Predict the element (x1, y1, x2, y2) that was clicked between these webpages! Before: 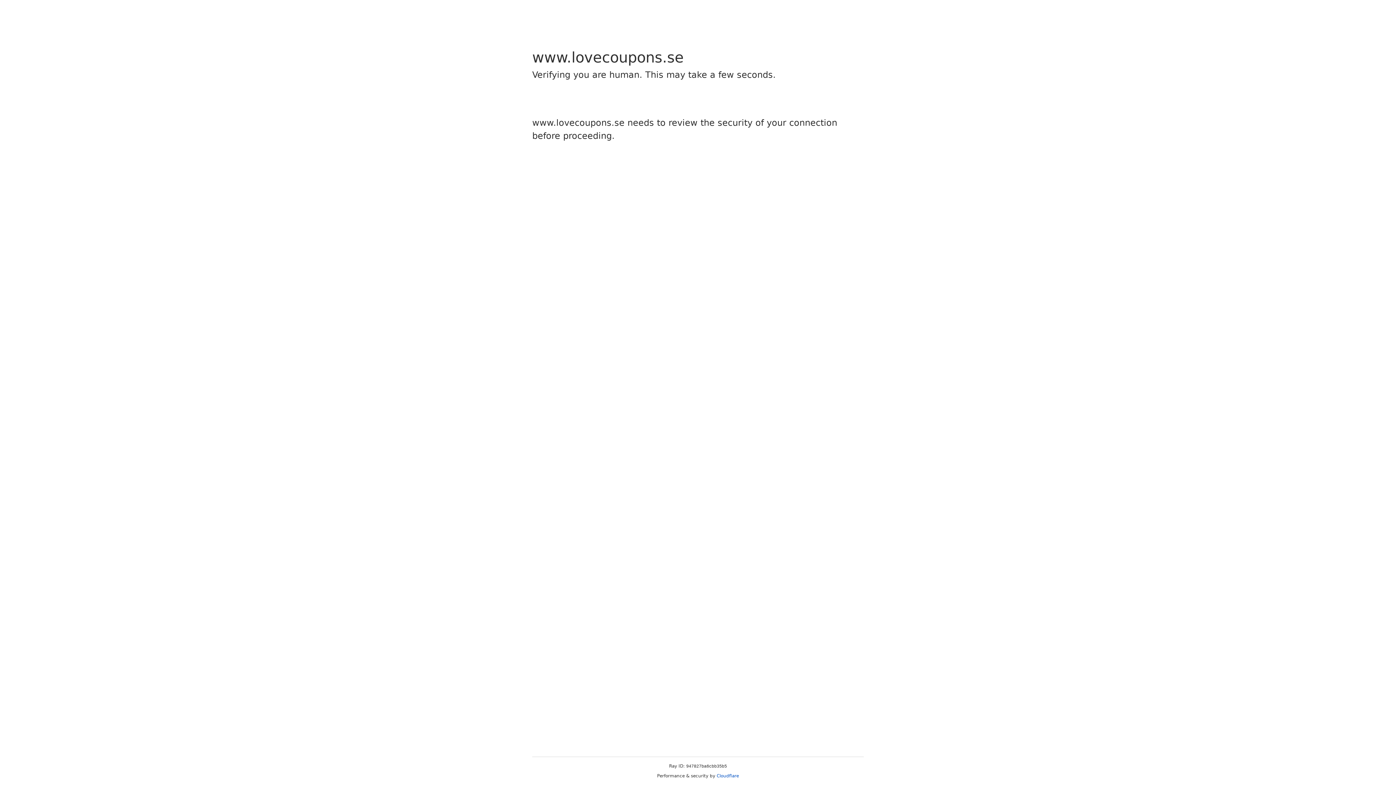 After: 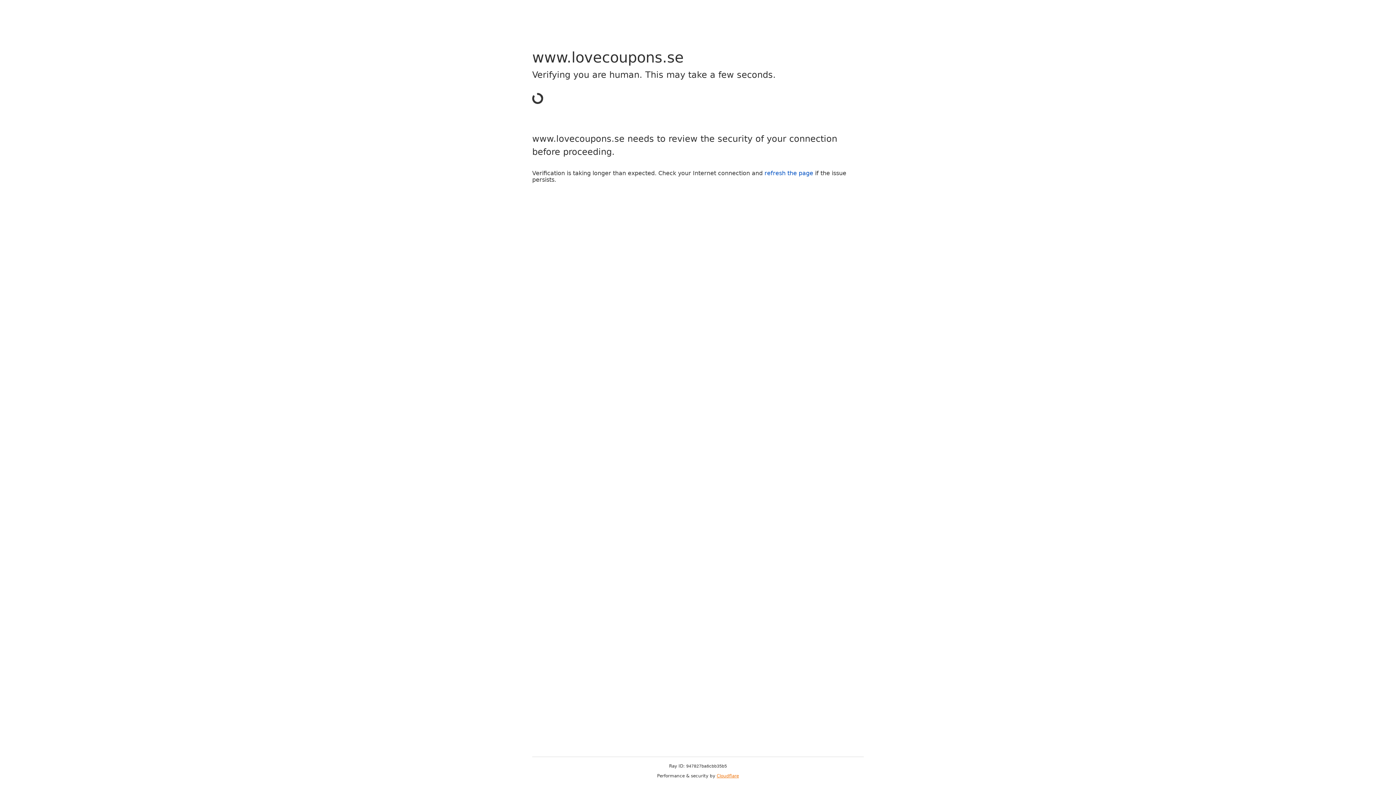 Action: bbox: (716, 773, 739, 778) label: Cloudflare